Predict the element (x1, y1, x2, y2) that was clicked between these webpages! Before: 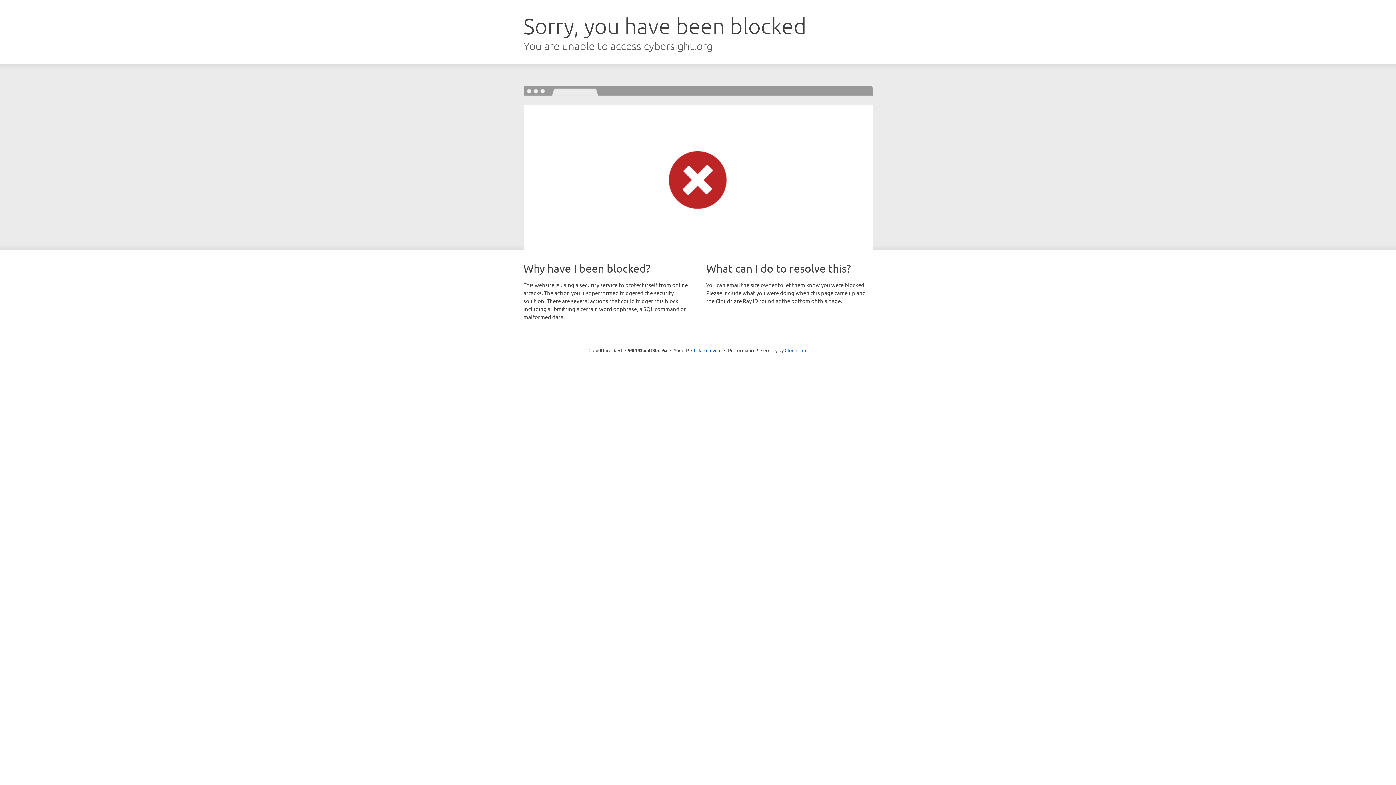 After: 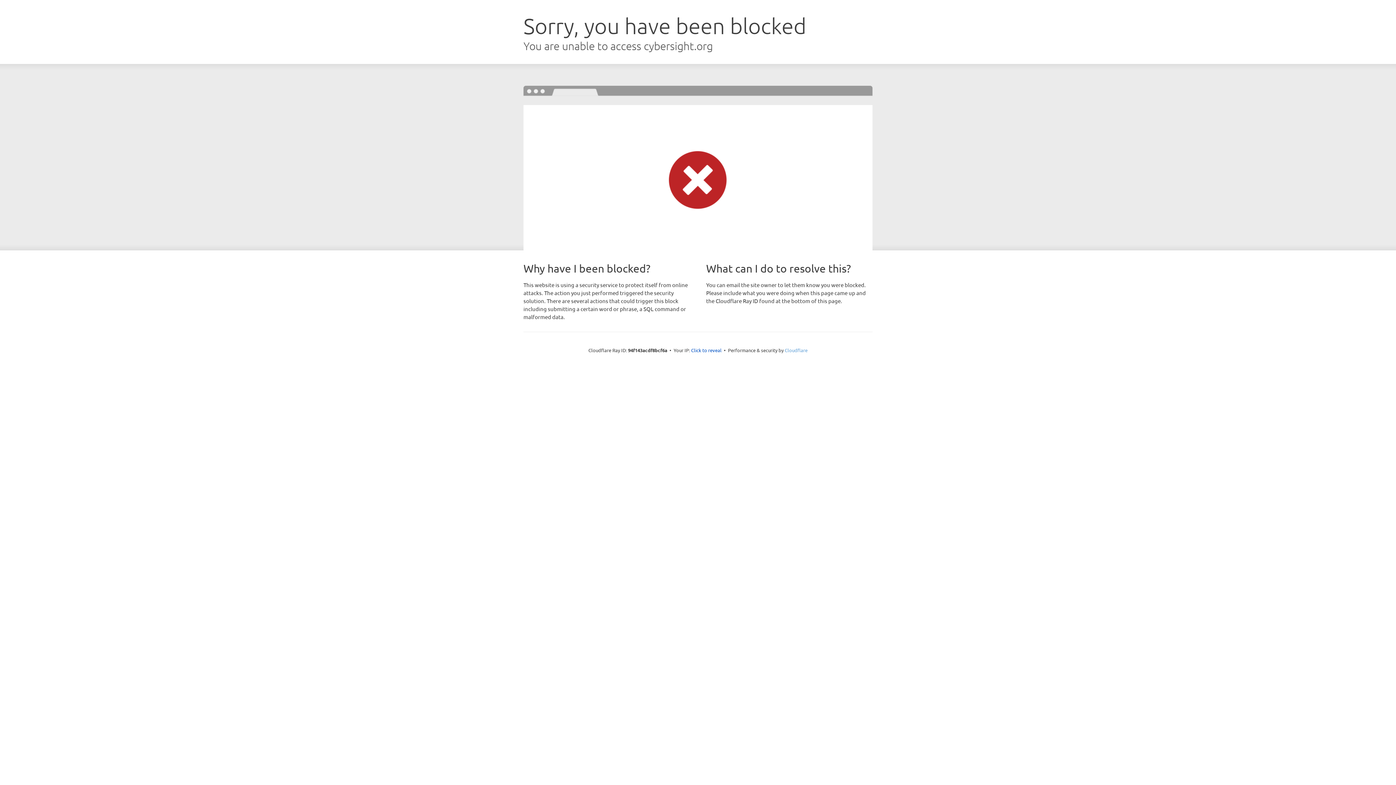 Action: bbox: (784, 347, 807, 353) label: Cloudflare